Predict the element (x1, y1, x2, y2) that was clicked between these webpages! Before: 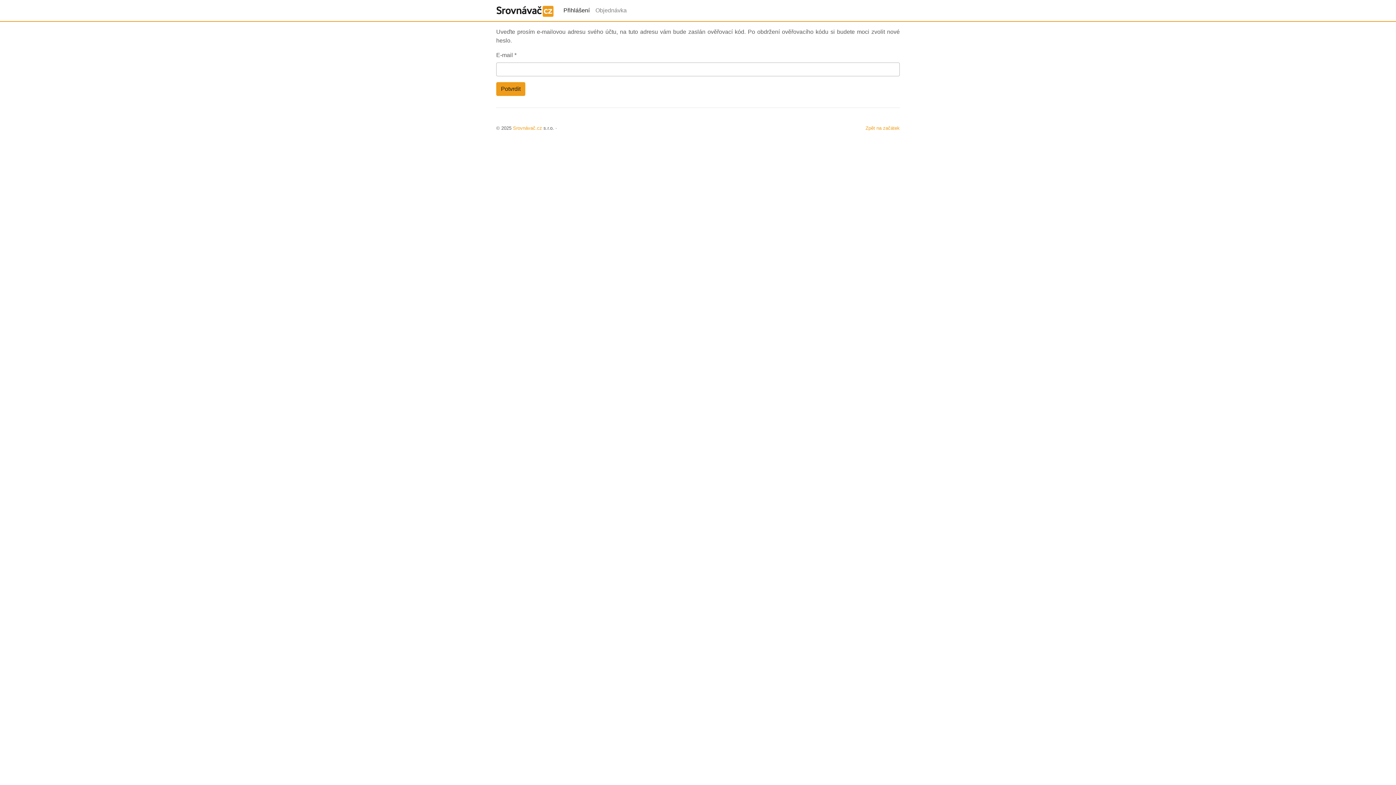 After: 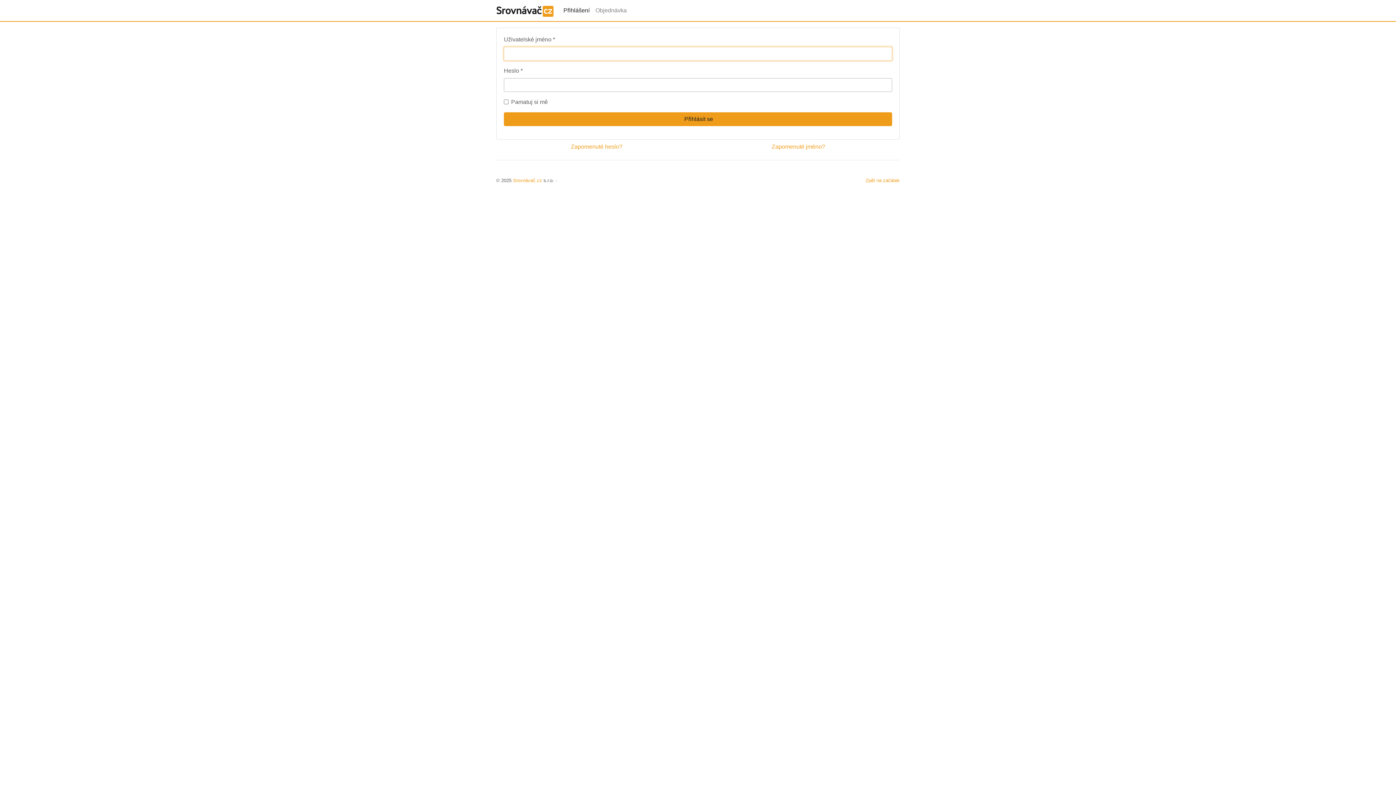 Action: label: Přihlášení bbox: (560, 3, 592, 17)